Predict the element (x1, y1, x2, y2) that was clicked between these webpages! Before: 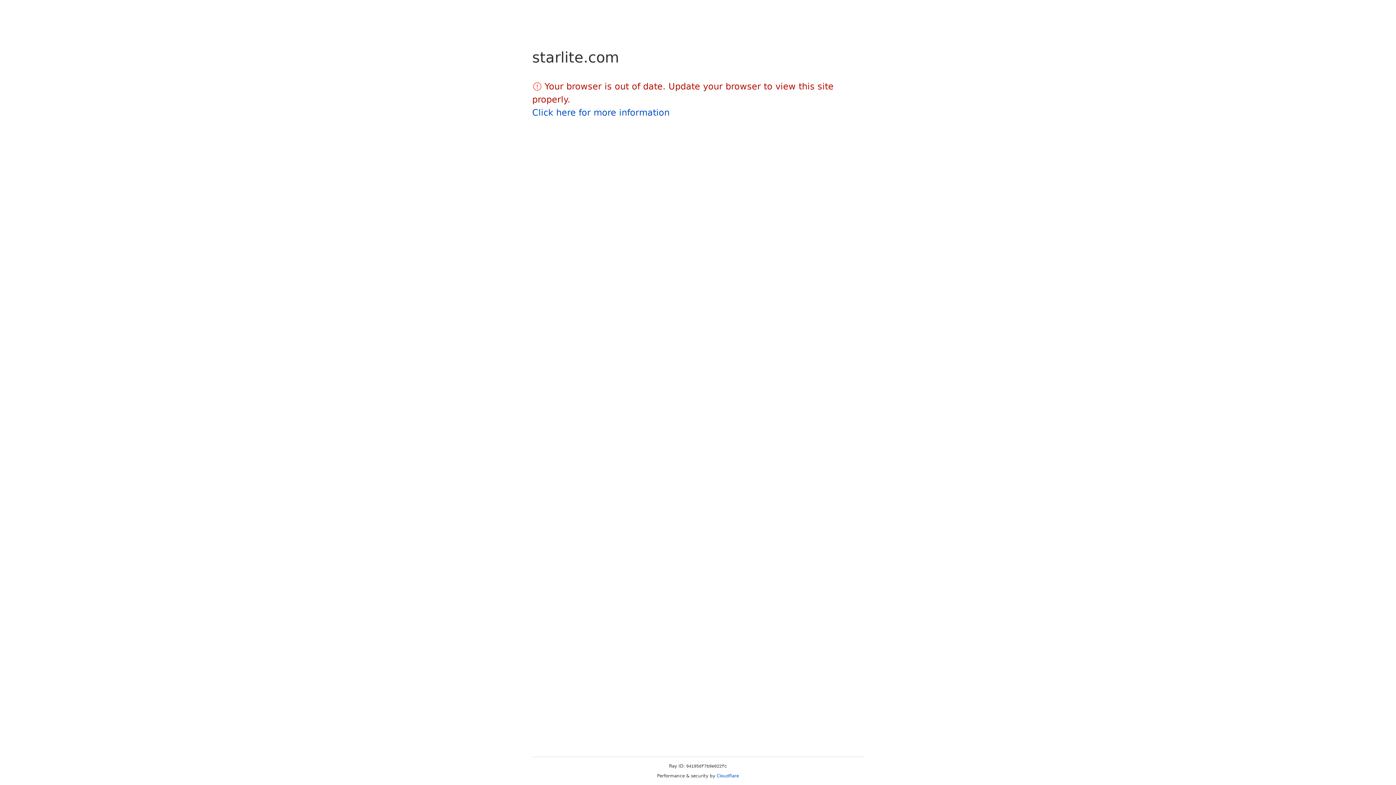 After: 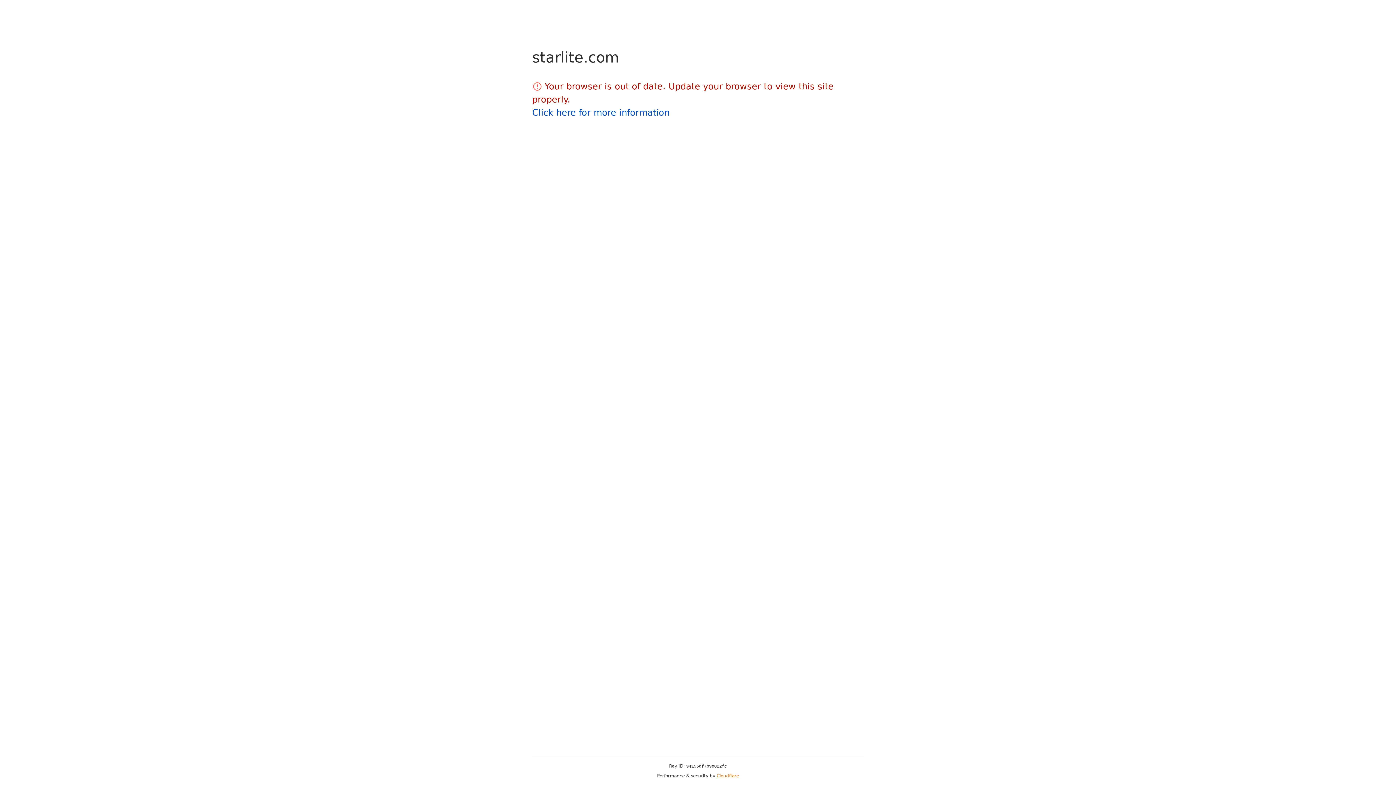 Action: bbox: (716, 773, 739, 778) label: Cloudflare